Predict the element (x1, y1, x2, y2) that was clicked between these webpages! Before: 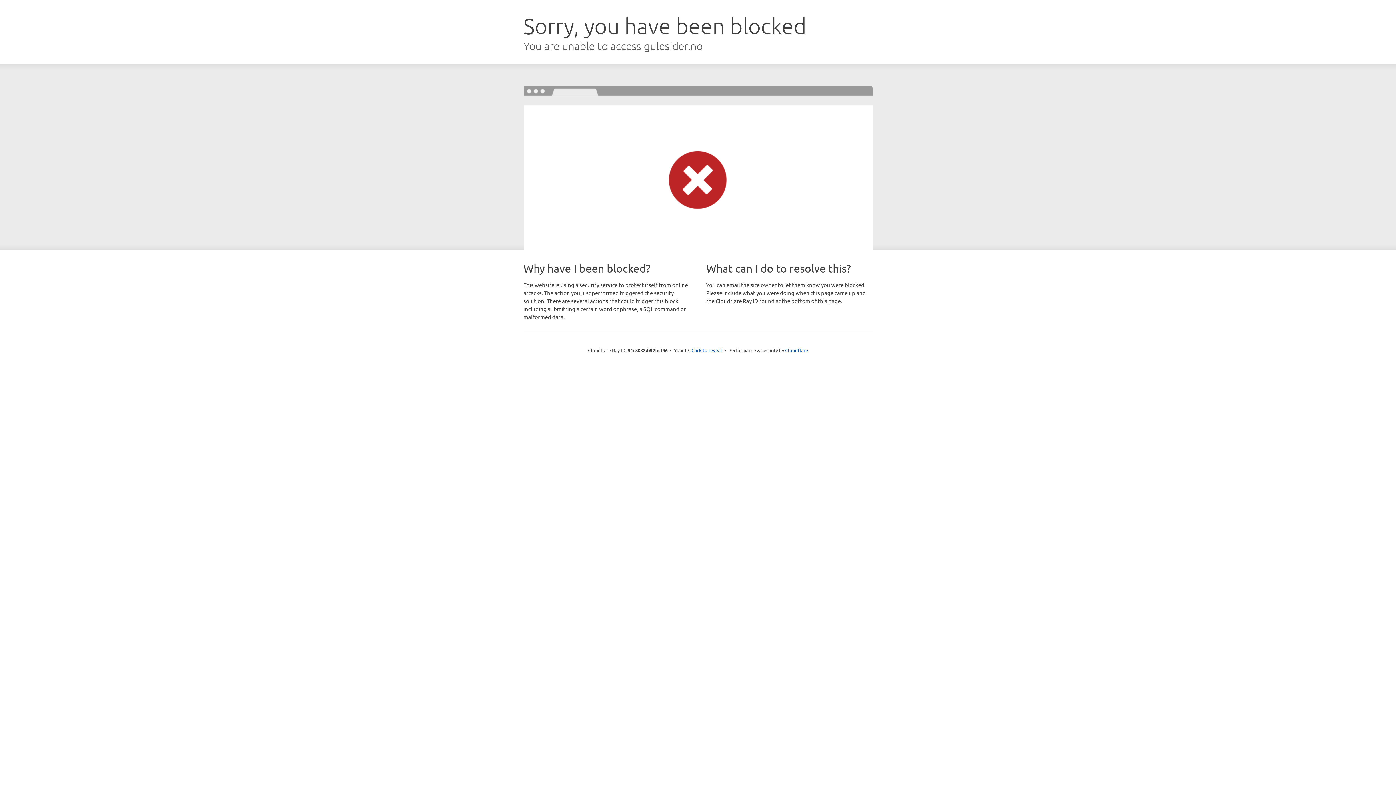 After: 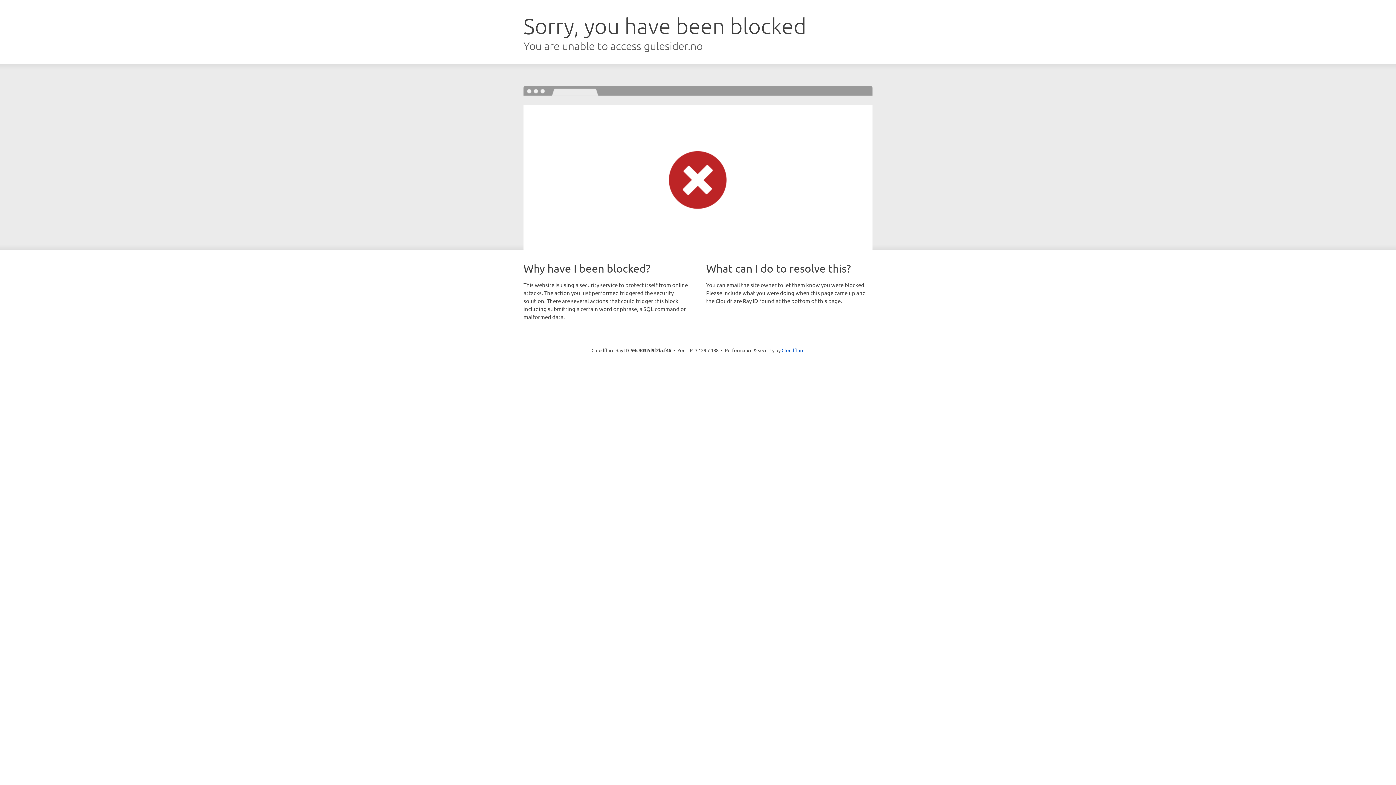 Action: bbox: (691, 346, 722, 353) label: Click to reveal